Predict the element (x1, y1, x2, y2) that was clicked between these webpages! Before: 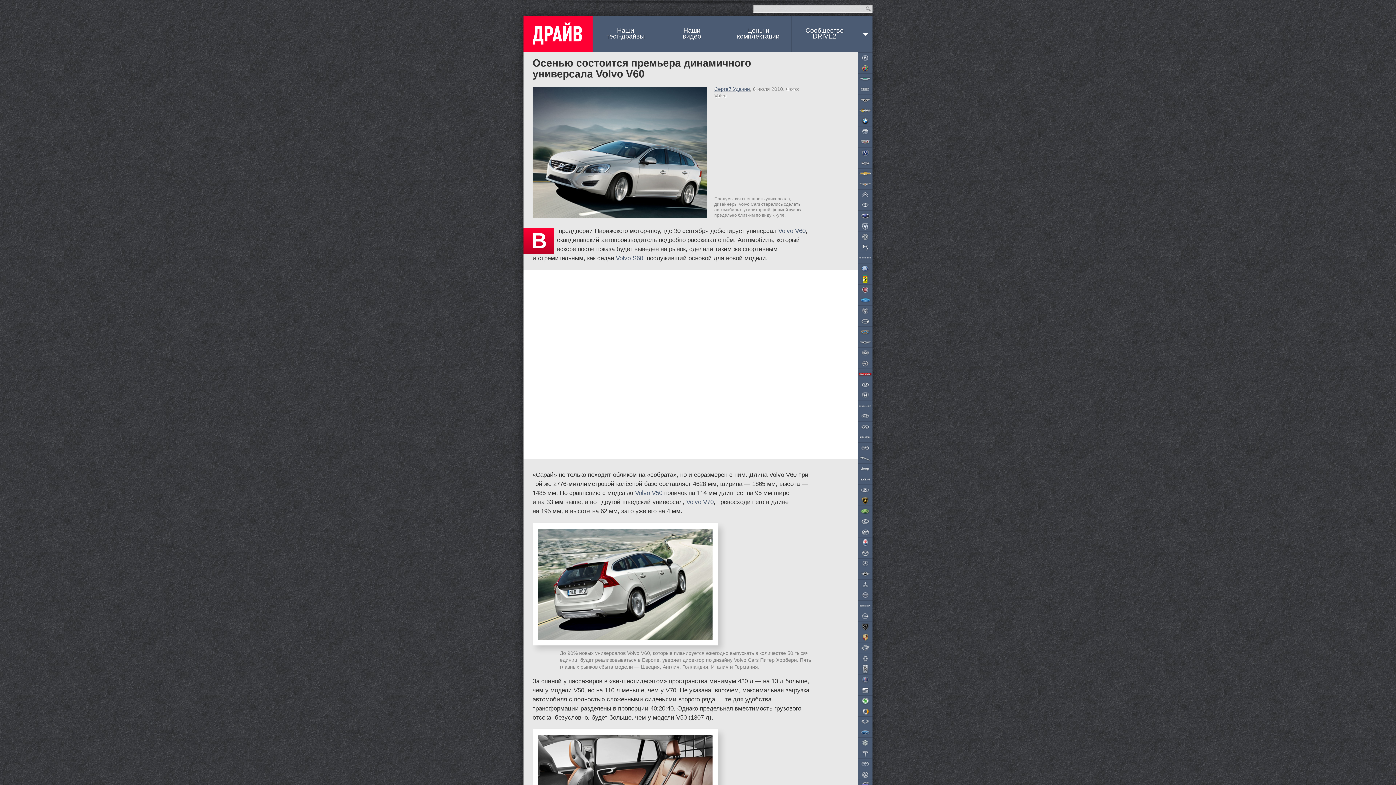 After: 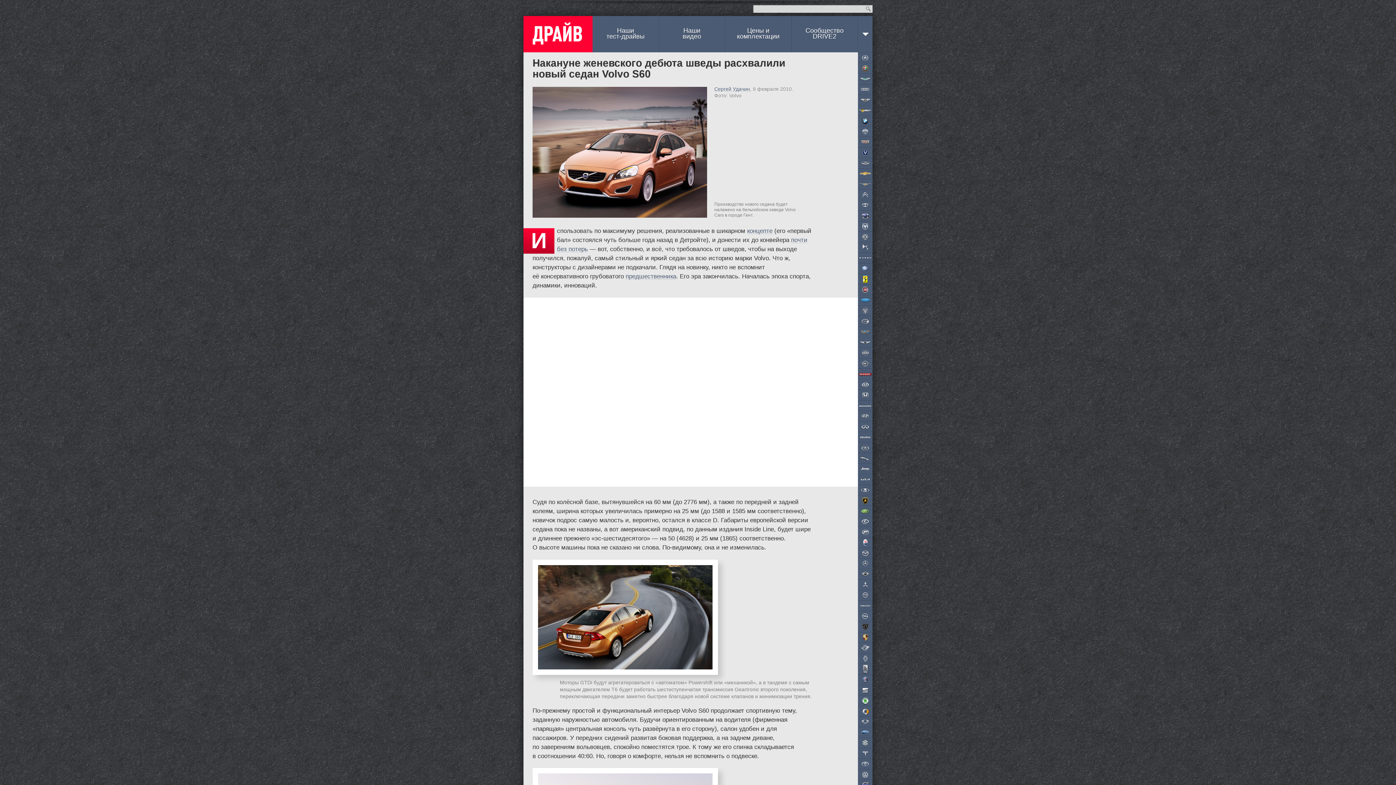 Action: label: Volvo S60 bbox: (616, 255, 643, 261)